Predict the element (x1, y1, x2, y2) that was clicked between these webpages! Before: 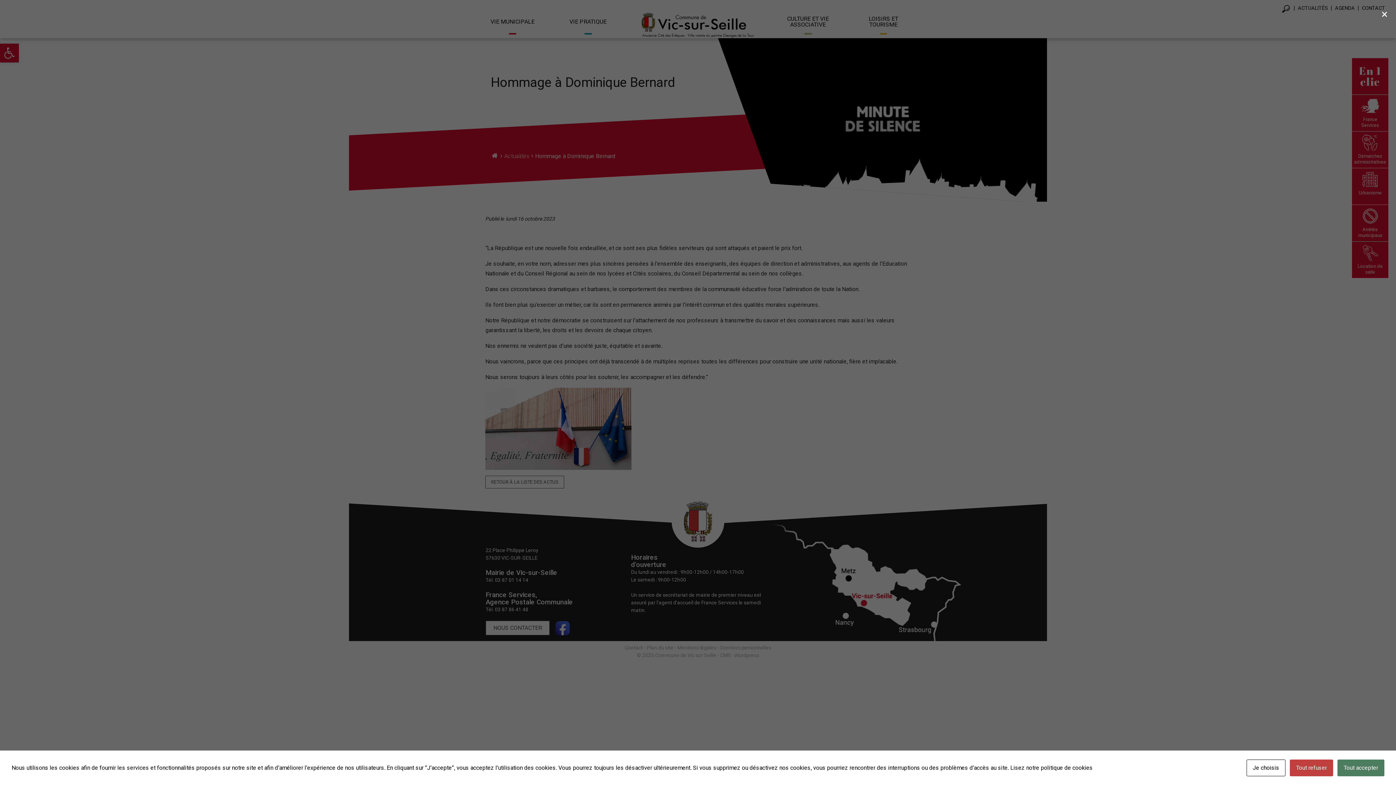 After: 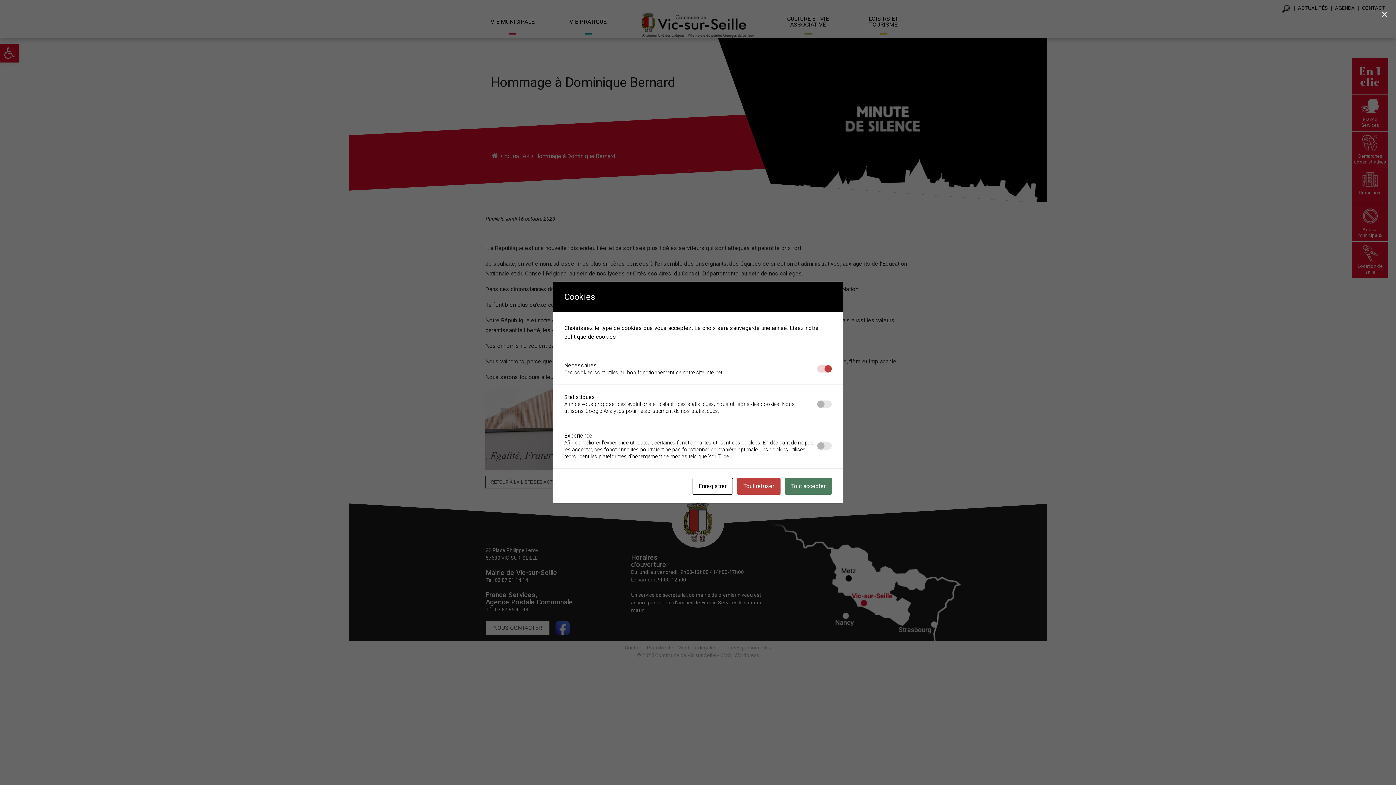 Action: bbox: (1246, 760, 1285, 776) label: Je choisis